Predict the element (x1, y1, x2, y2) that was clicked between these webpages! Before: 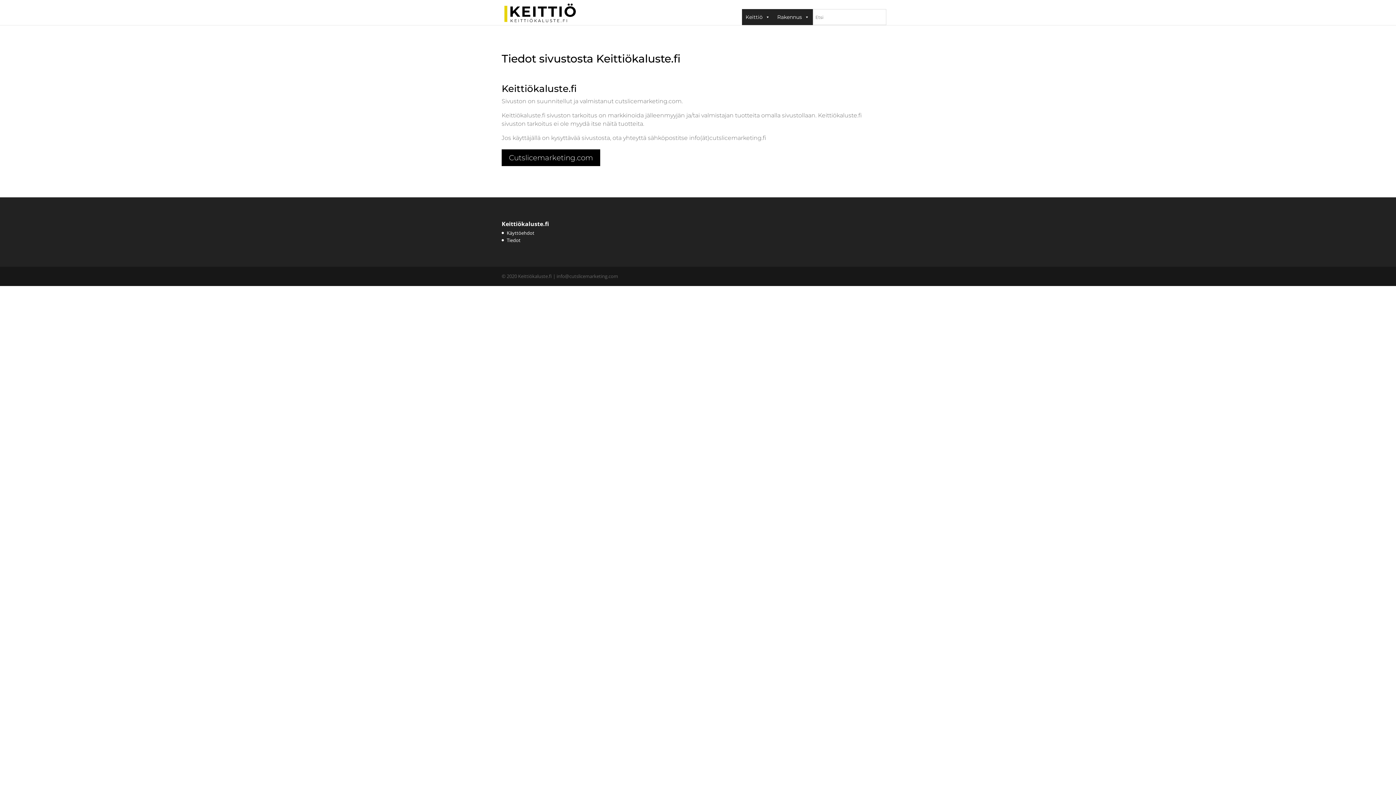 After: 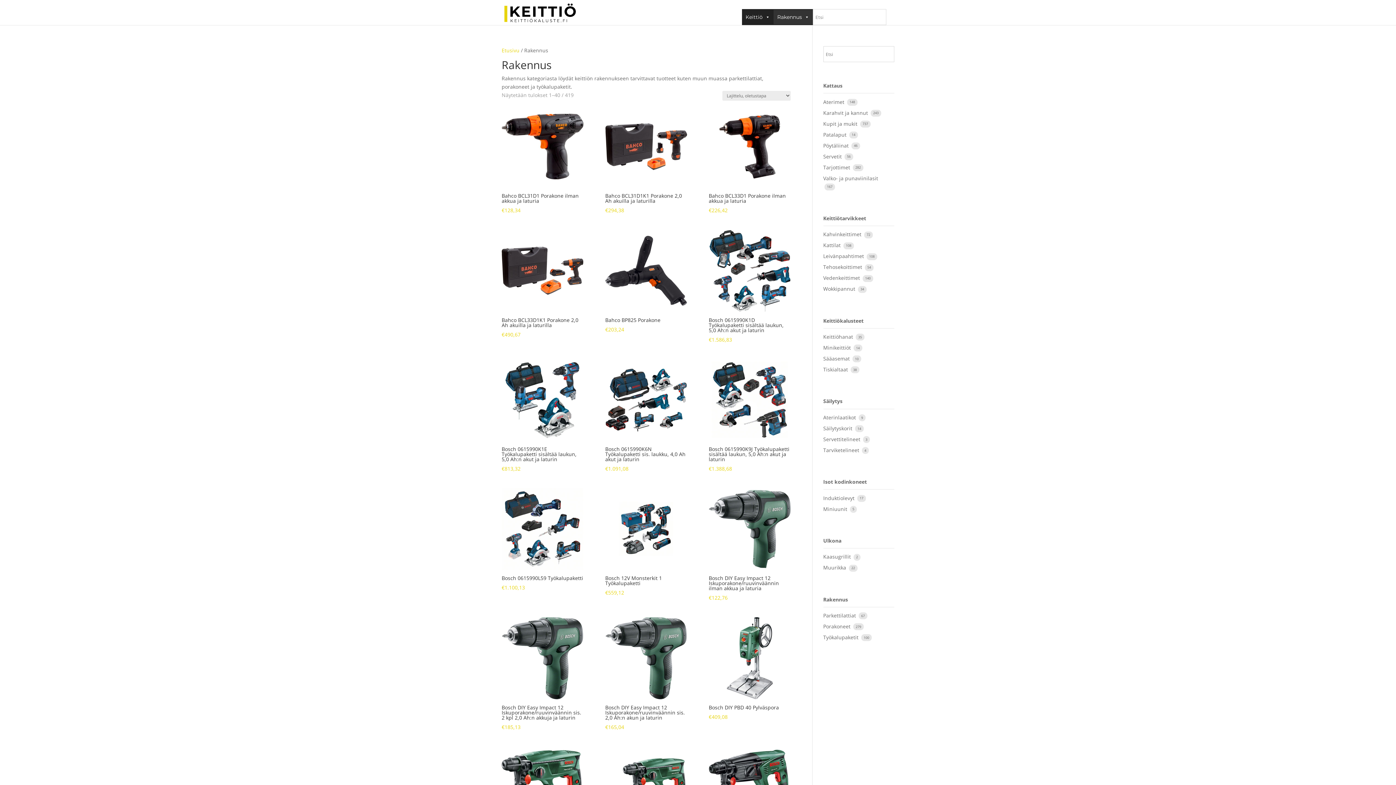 Action: label: Rakennus bbox: (773, 9, 813, 24)